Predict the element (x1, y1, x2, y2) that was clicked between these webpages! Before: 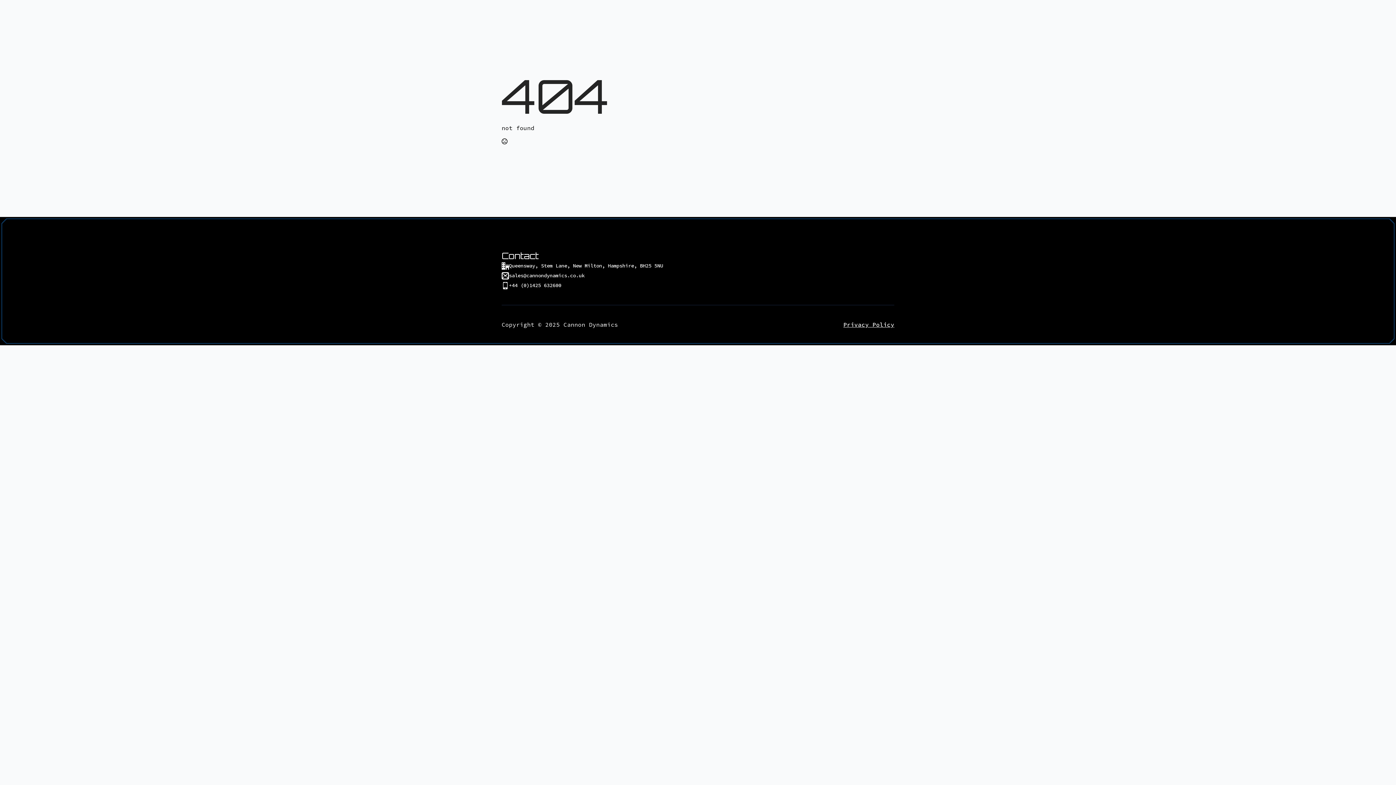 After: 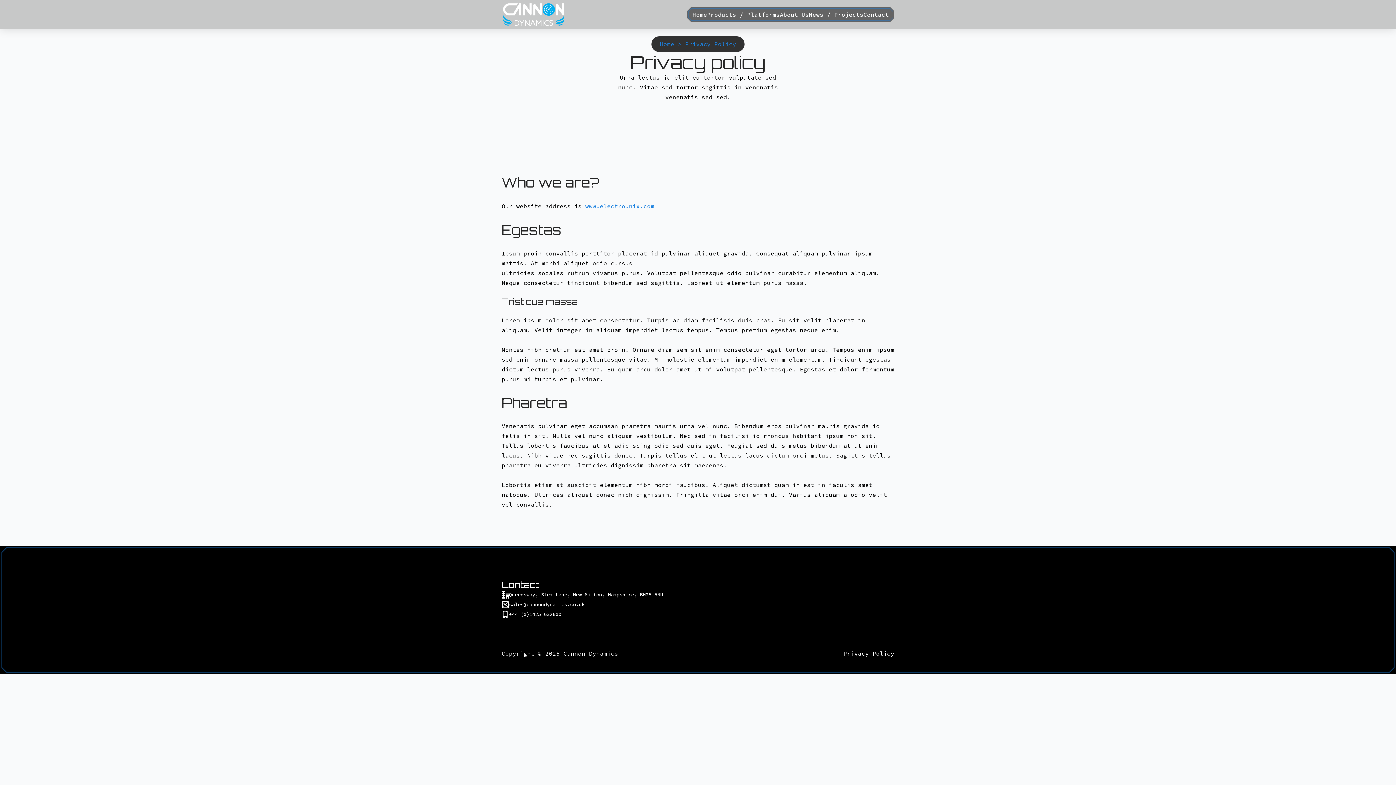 Action: bbox: (843, 320, 894, 329) label: Privacy Policy